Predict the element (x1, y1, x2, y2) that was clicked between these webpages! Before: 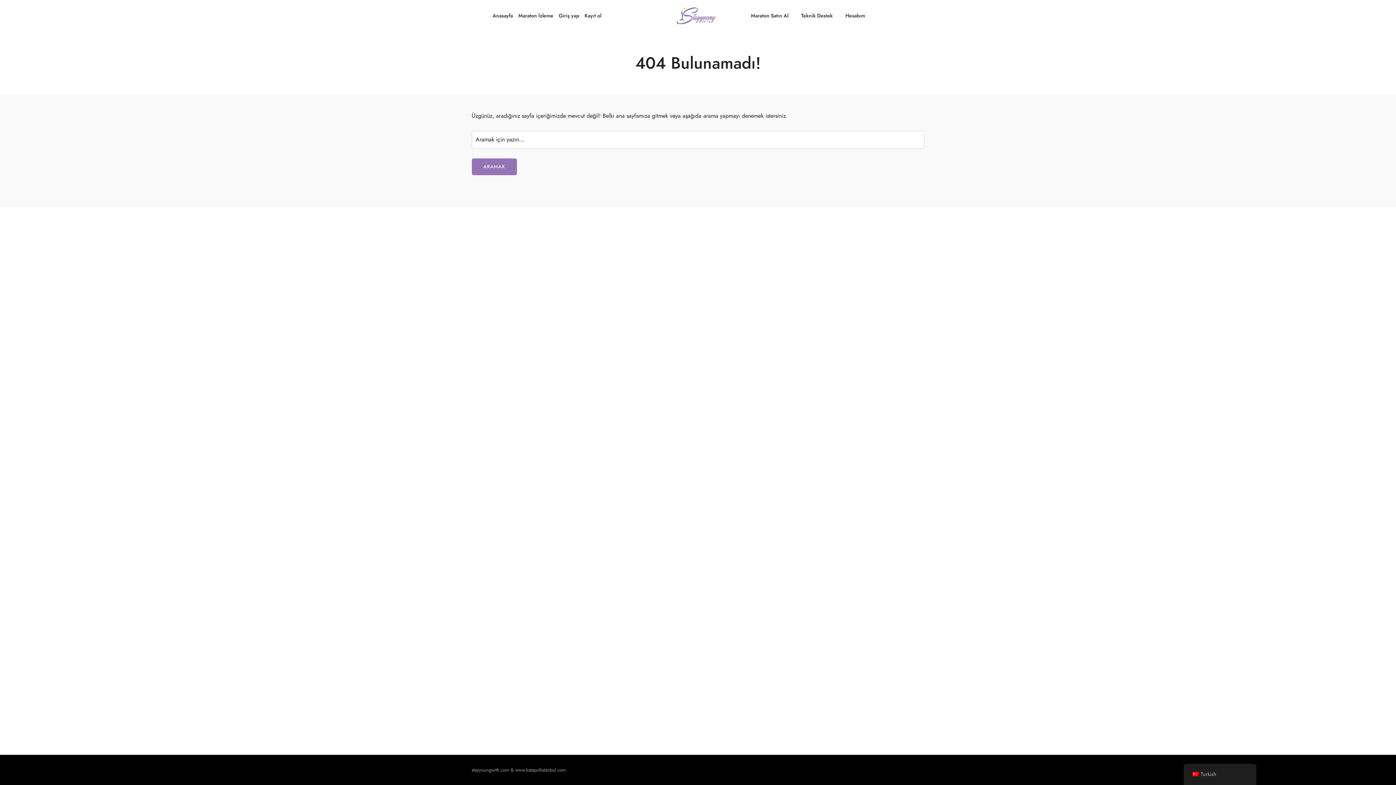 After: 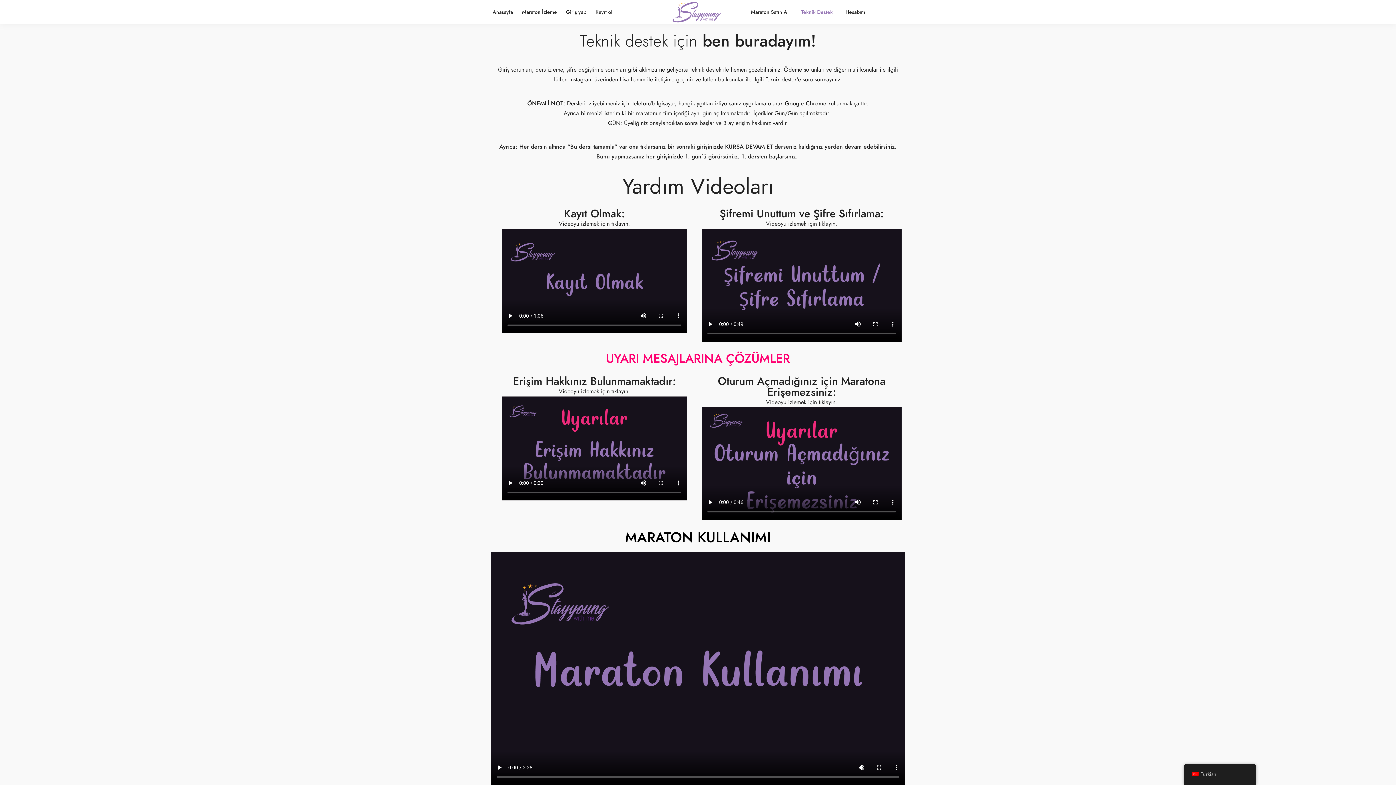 Action: label: Teknik Destek bbox: (799, 11, 834, 20)